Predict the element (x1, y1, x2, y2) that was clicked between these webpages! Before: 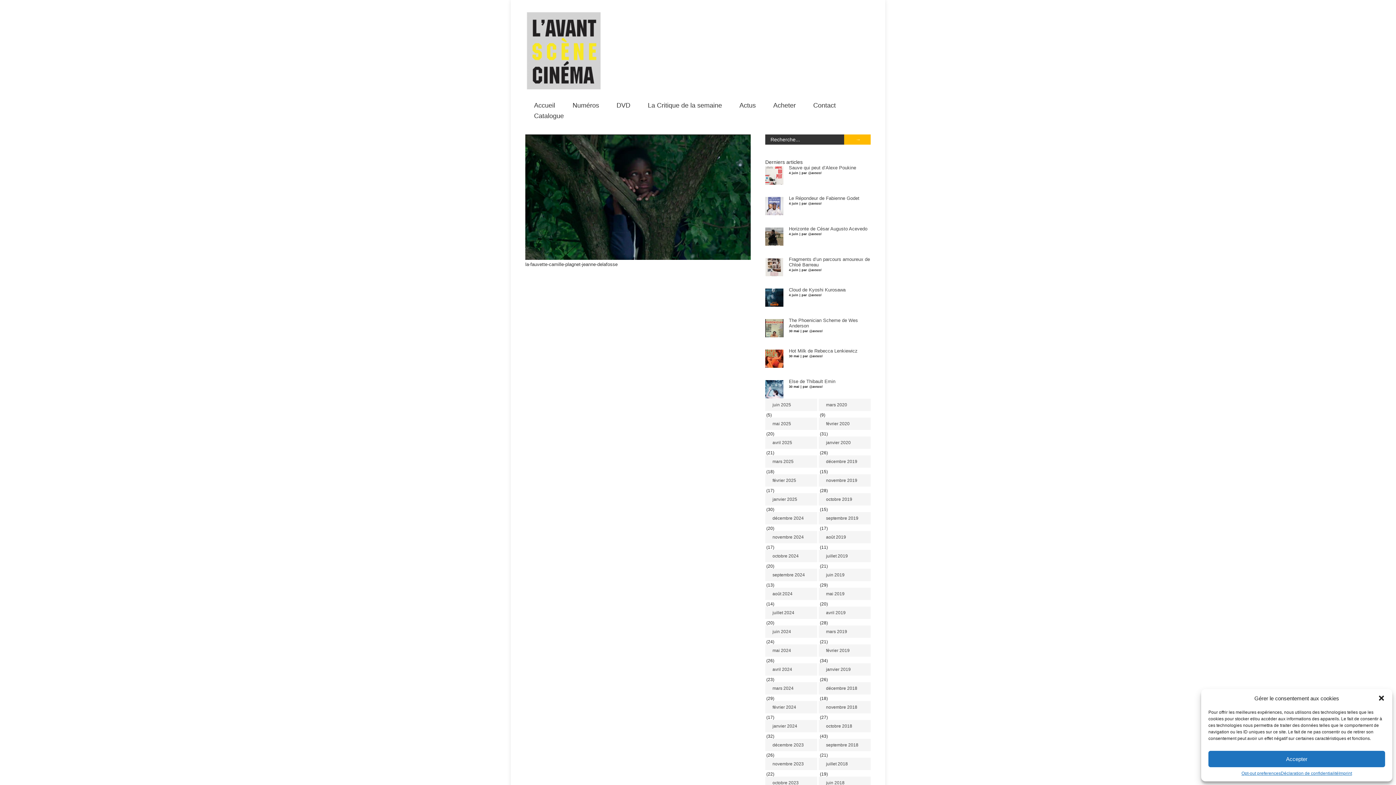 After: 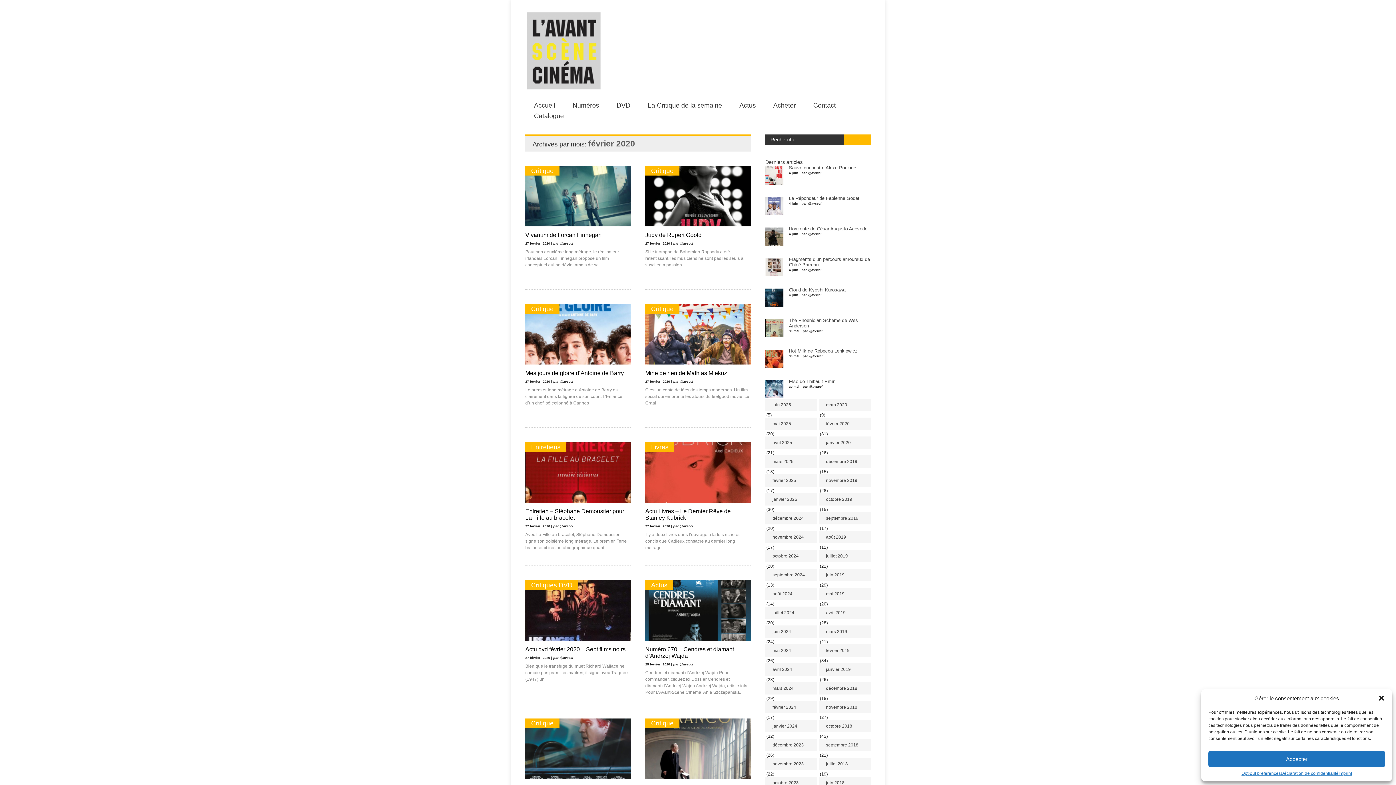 Action: bbox: (818, 417, 871, 430) label: février 2020